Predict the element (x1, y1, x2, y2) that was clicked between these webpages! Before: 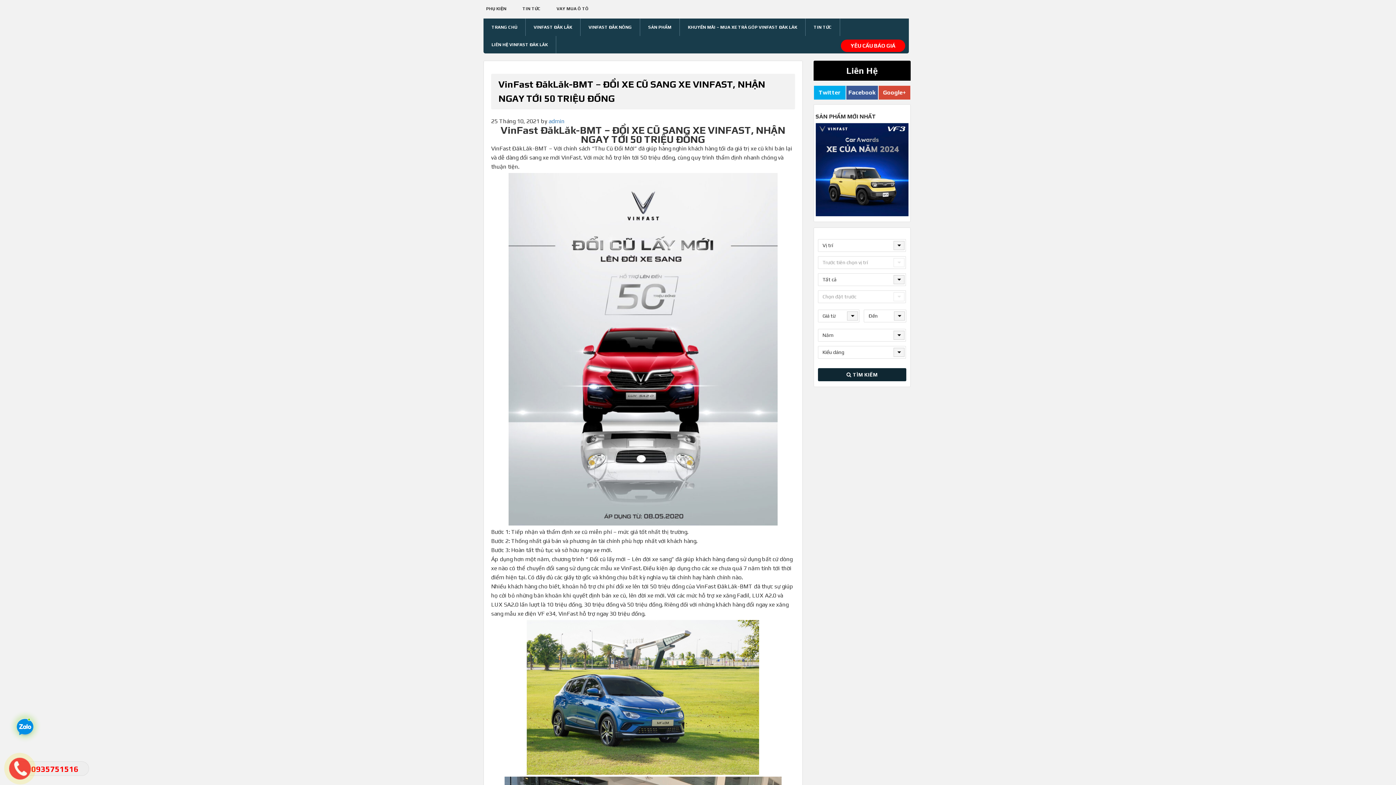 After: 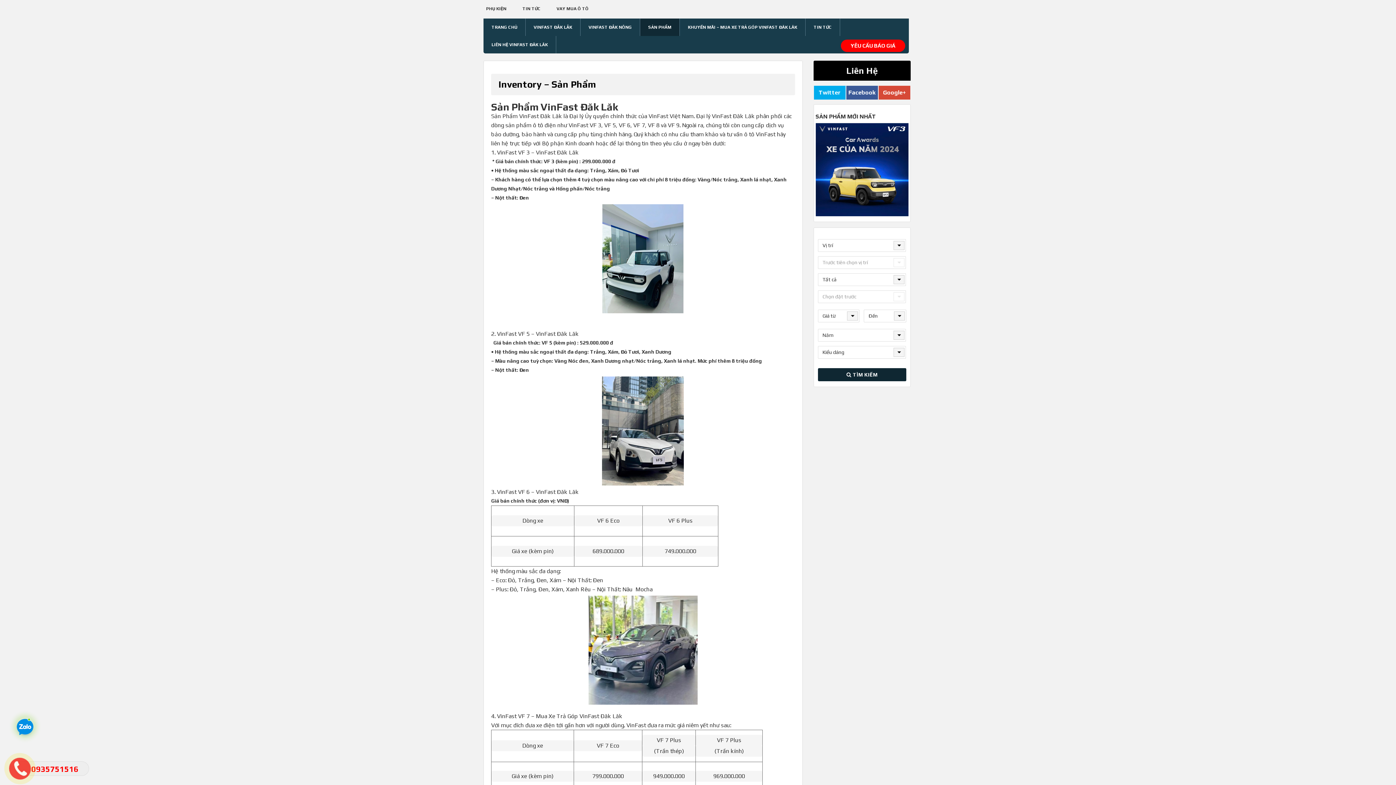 Action: label: SẢN PHẨM bbox: (640, 18, 679, 36)